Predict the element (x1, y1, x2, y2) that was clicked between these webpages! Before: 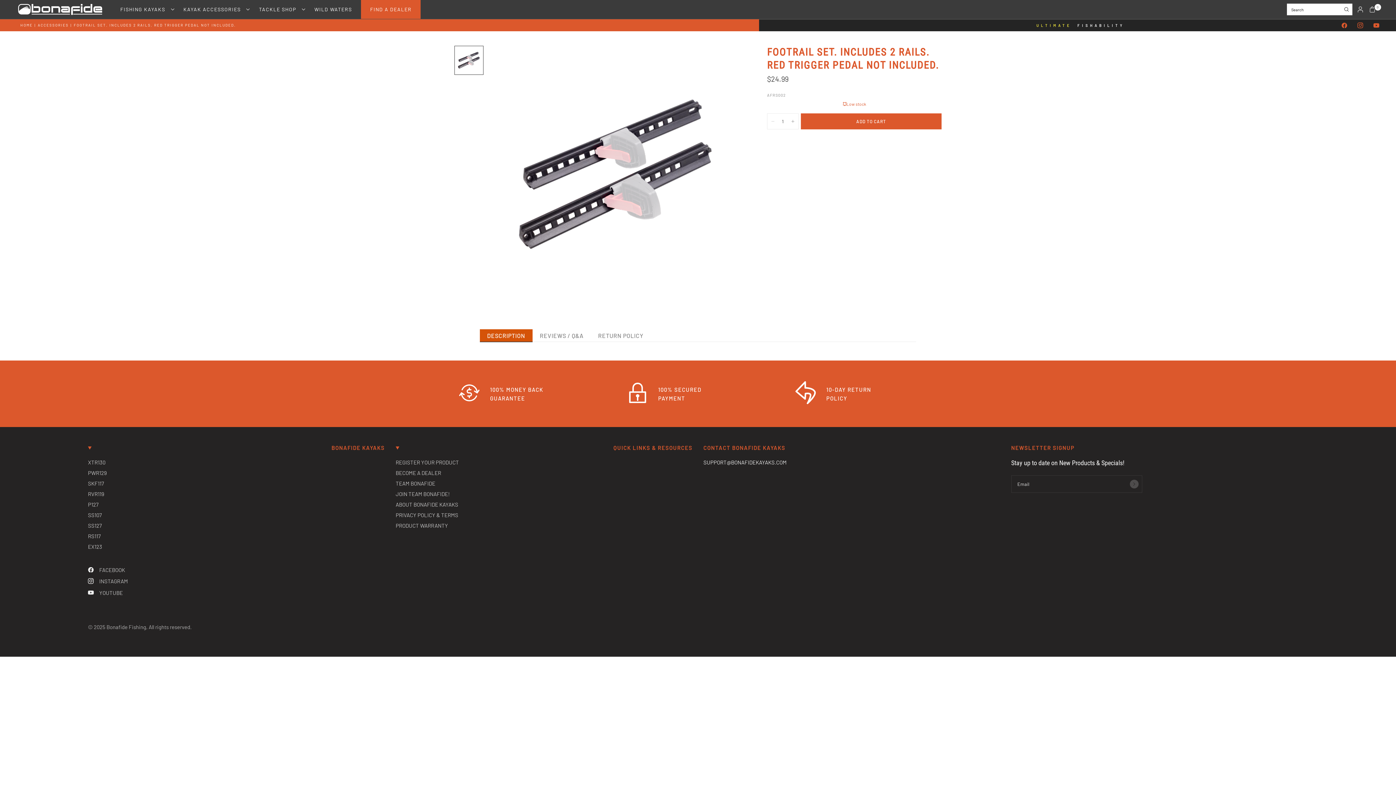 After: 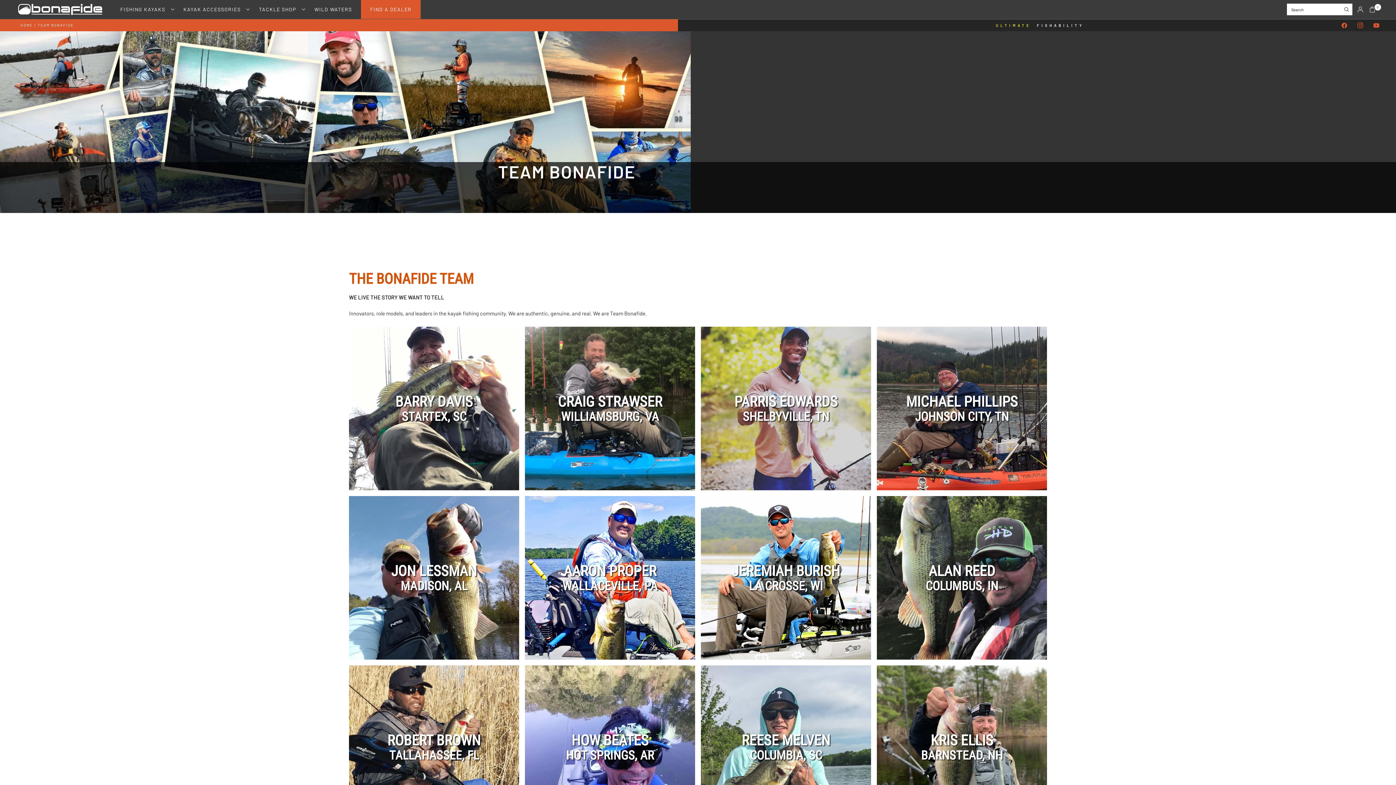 Action: bbox: (395, 480, 435, 487) label: TEAM BONAFIDE